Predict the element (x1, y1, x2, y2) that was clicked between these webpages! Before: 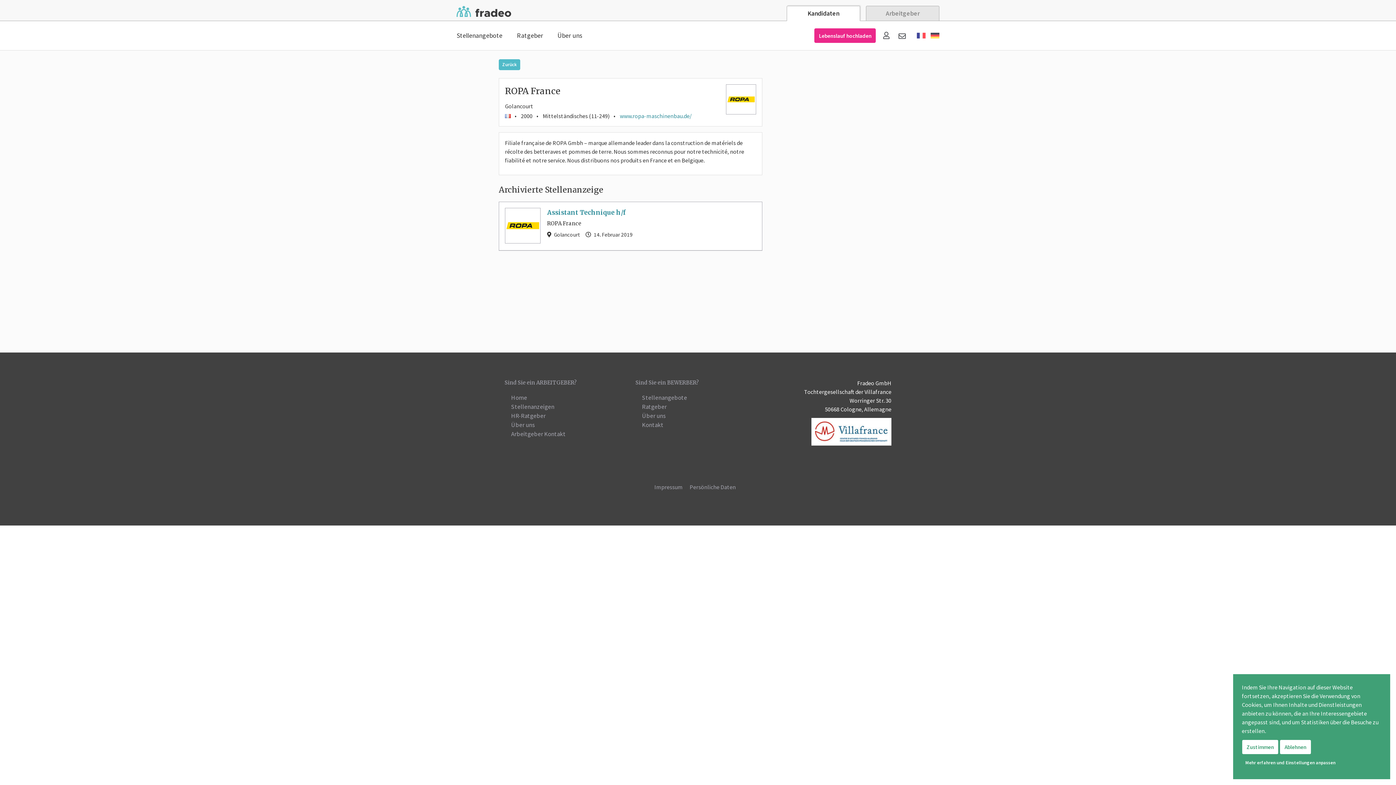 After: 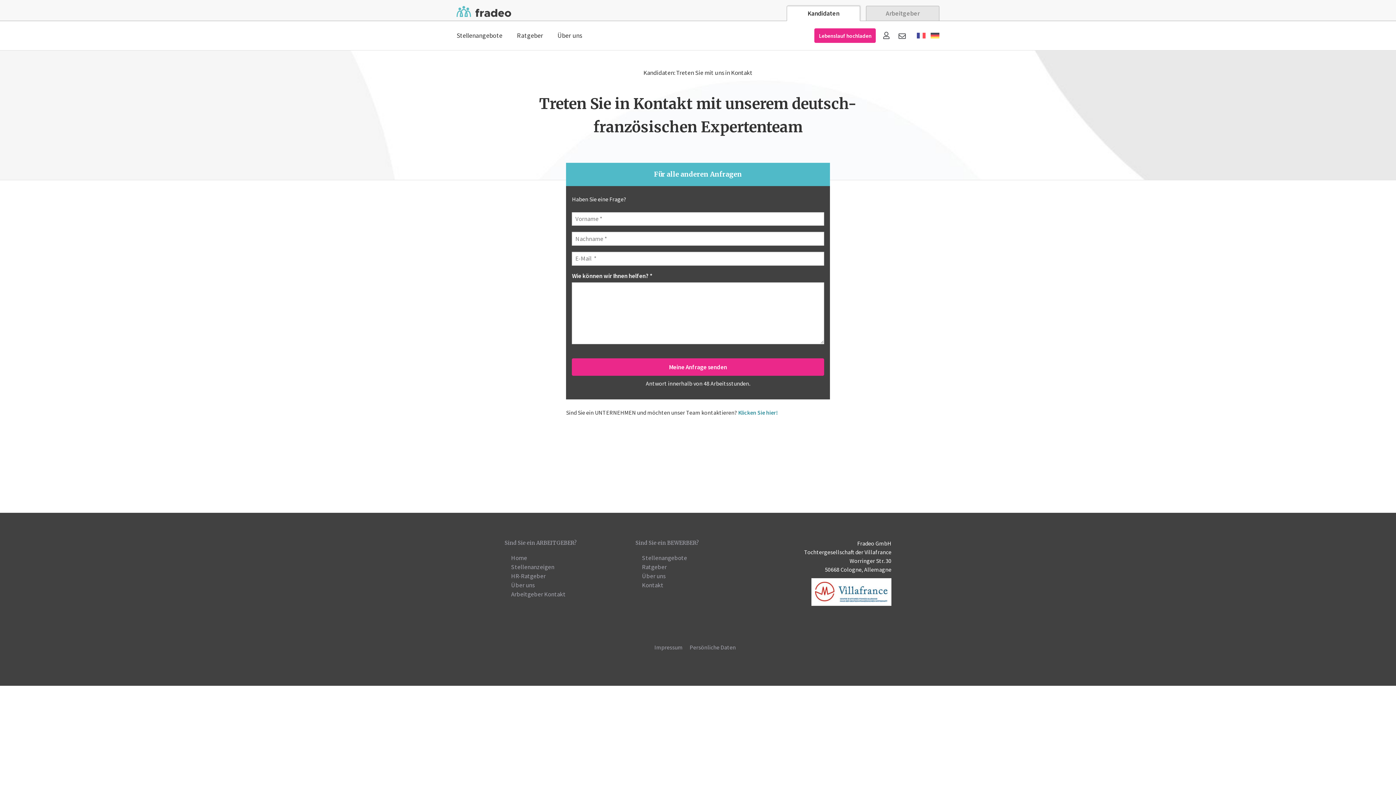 Action: bbox: (642, 421, 663, 429) label: Kontakt